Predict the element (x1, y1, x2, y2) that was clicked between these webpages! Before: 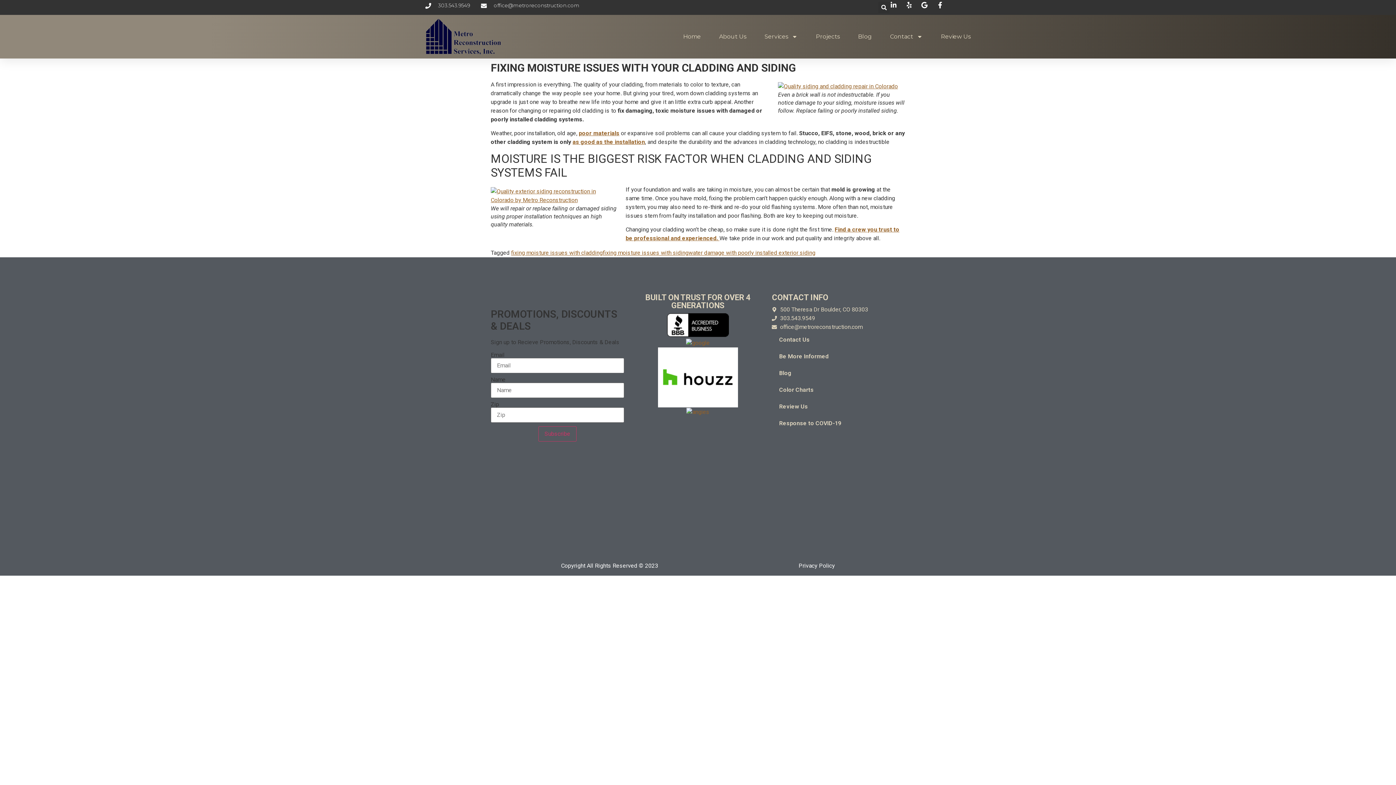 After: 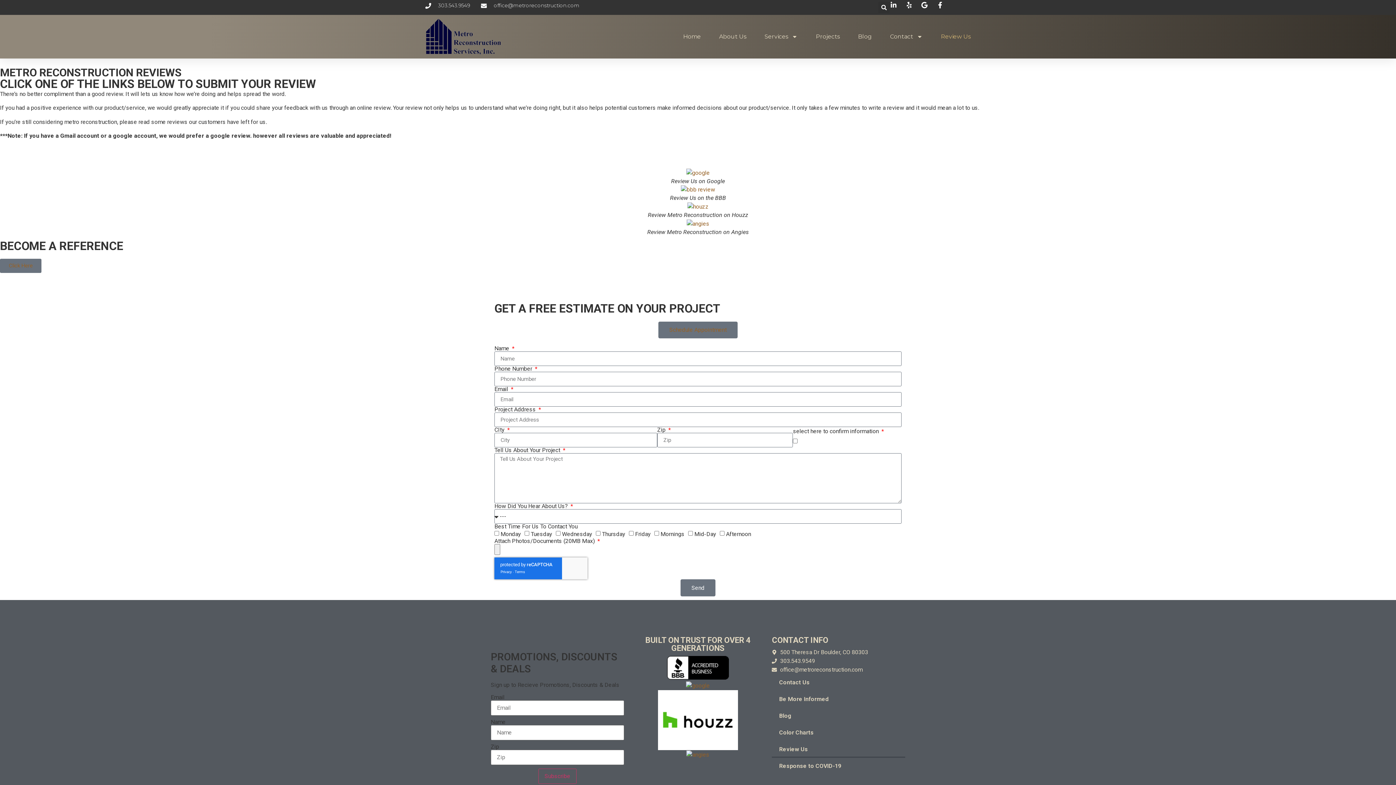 Action: label: Review Us bbox: (772, 398, 905, 415)